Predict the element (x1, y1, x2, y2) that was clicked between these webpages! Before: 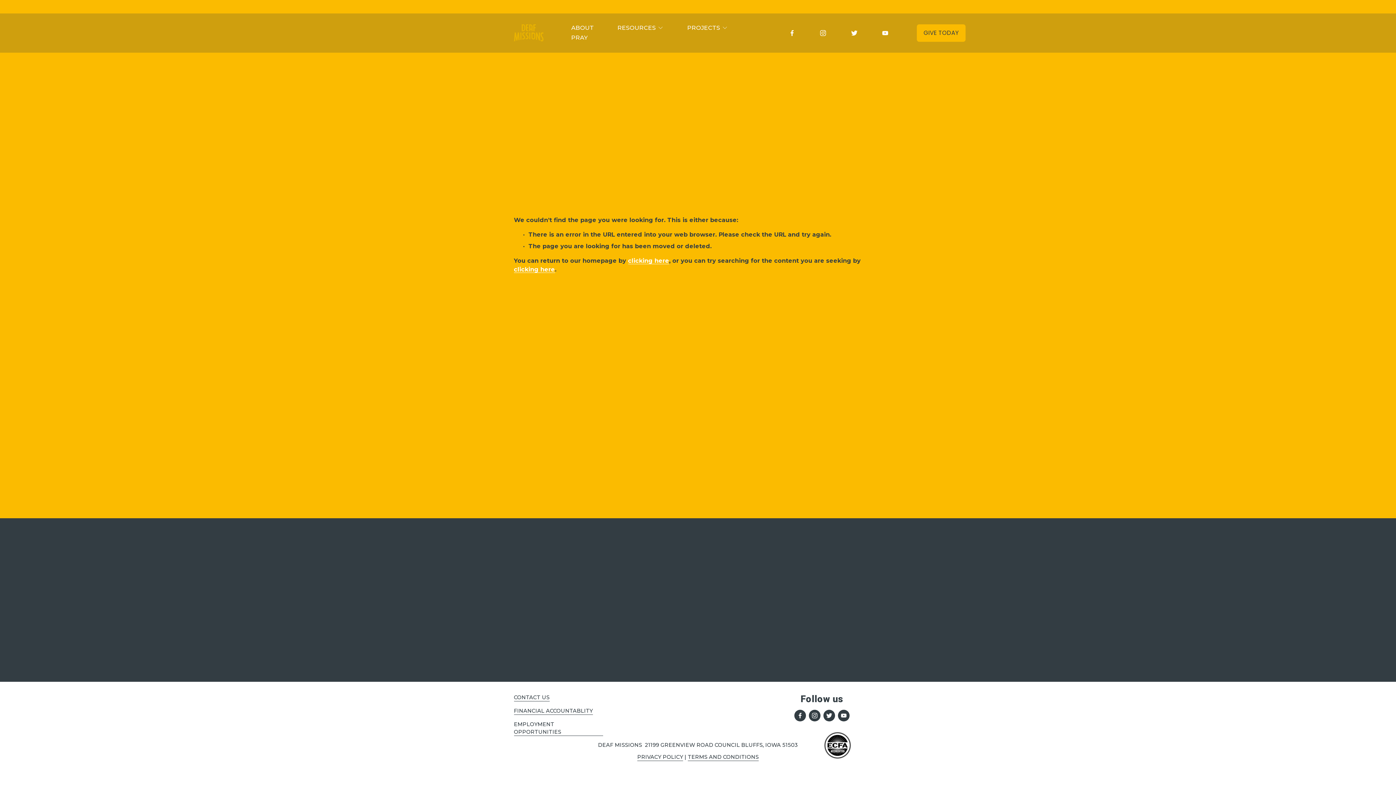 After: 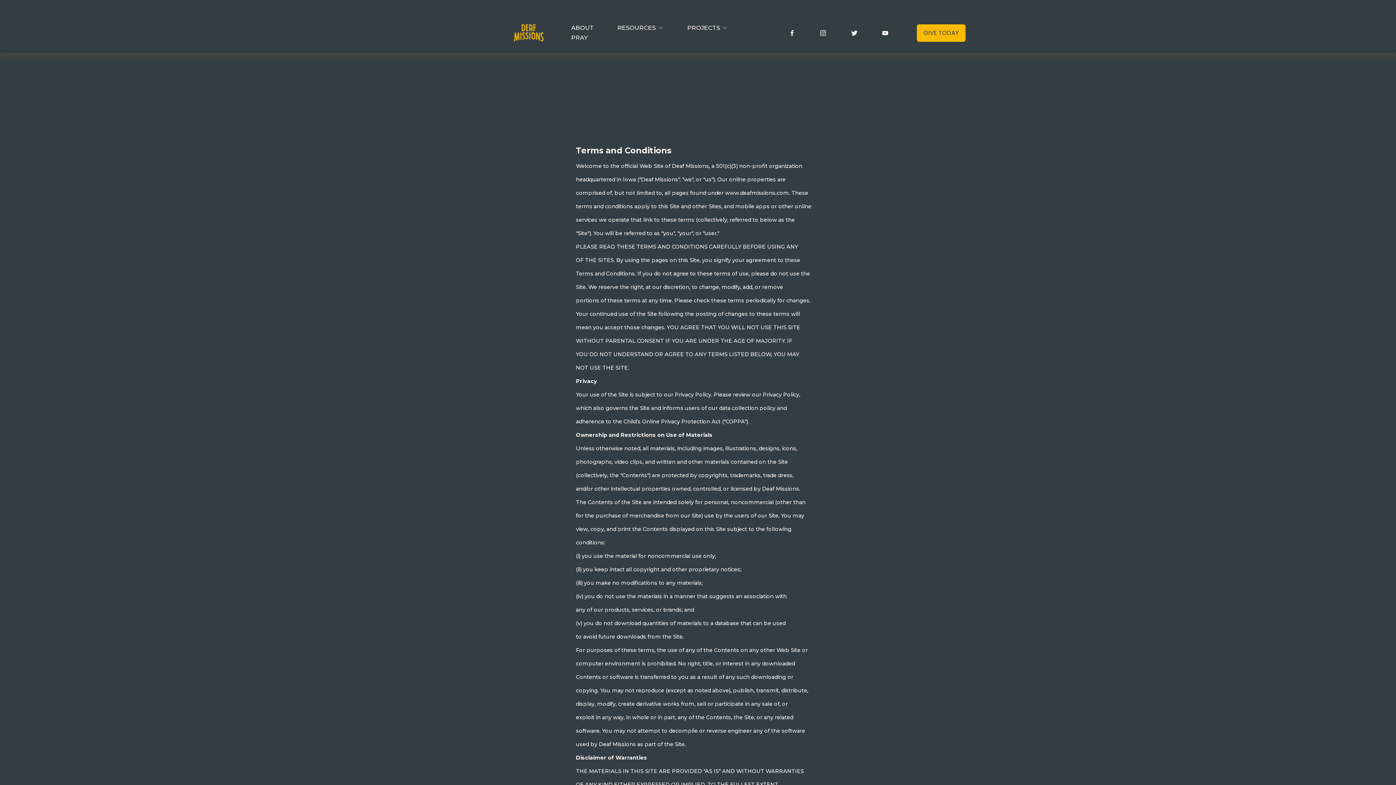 Action: label: TERMS AND CONDITIONS bbox: (688, 753, 758, 761)